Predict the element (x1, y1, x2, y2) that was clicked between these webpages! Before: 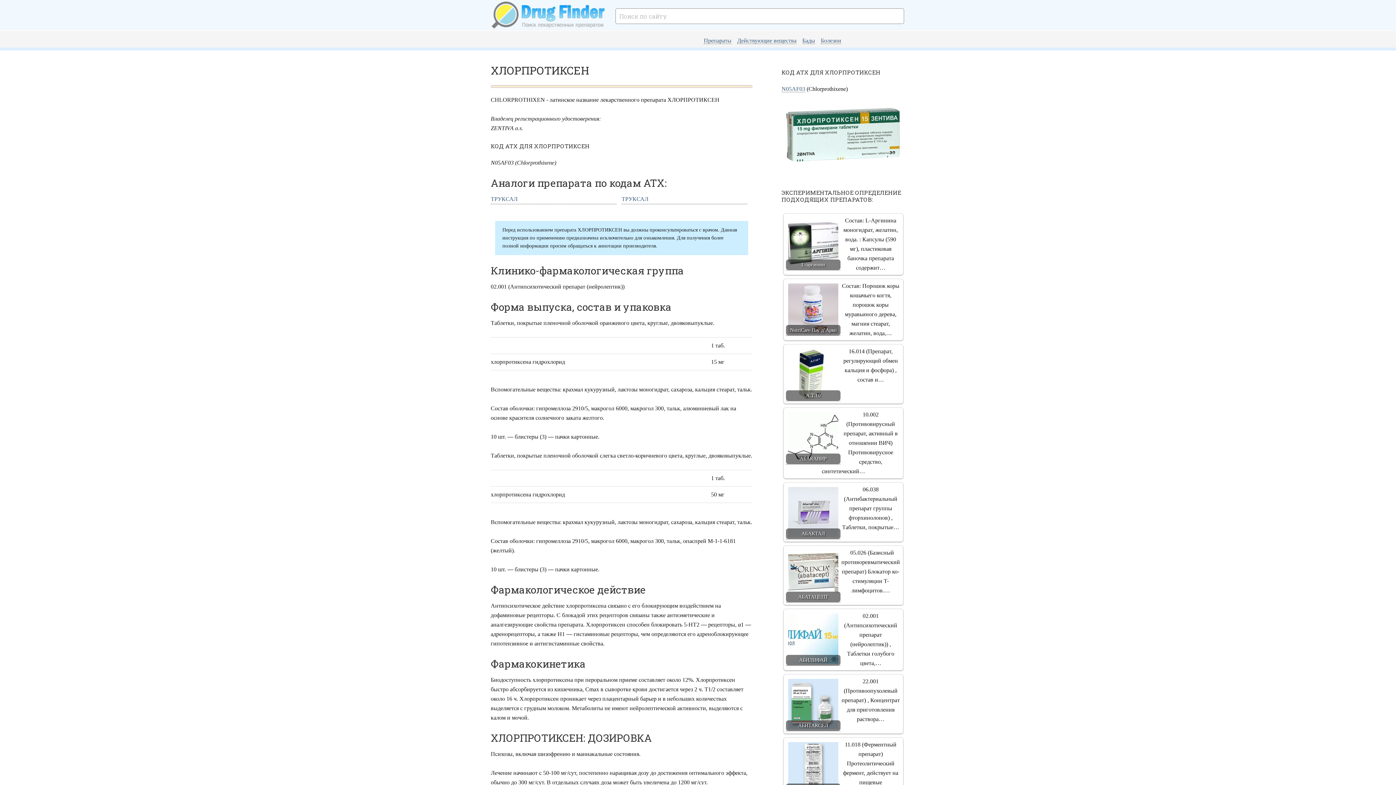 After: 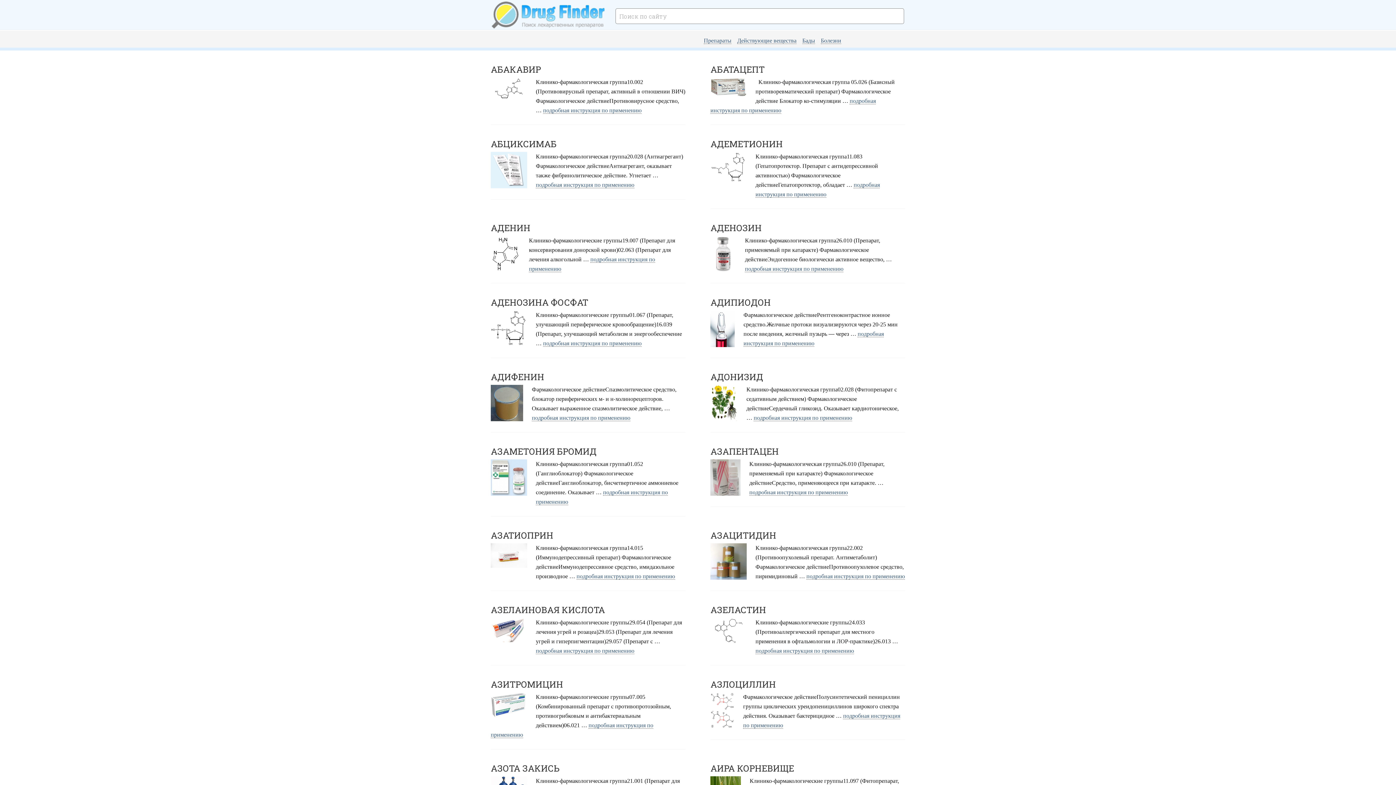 Action: bbox: (737, 37, 796, 44) label: Действующие вещества